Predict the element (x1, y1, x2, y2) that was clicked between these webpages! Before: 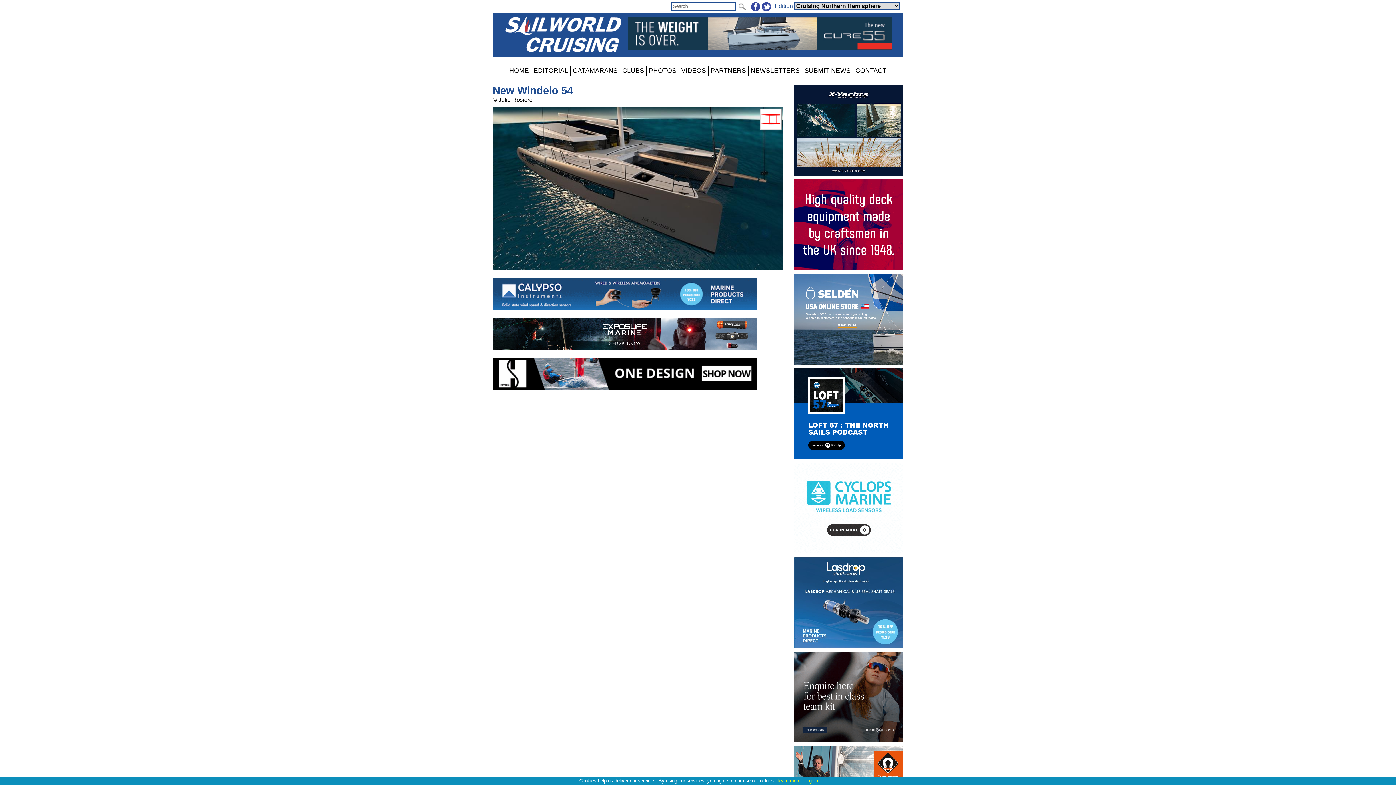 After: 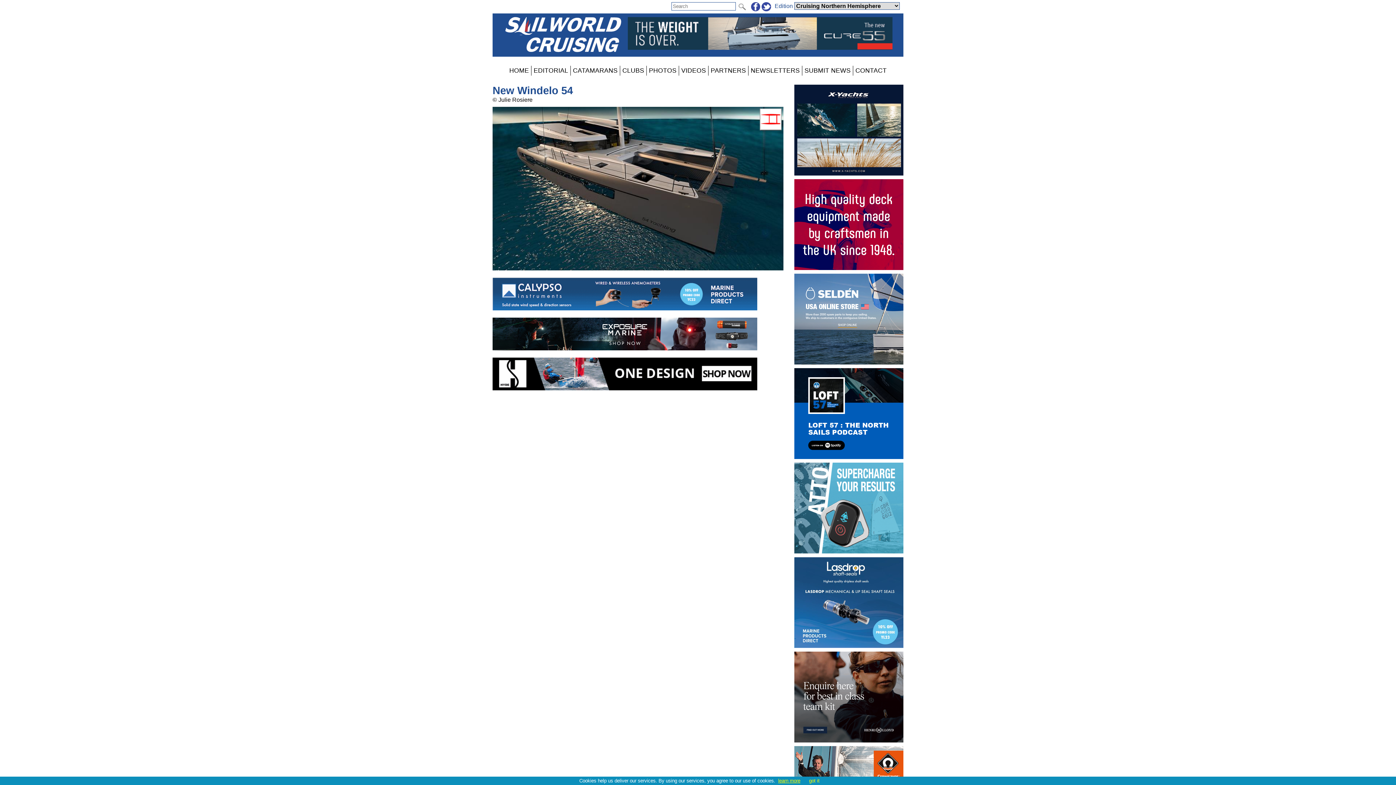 Action: label: learn more bbox: (778, 778, 800, 784)